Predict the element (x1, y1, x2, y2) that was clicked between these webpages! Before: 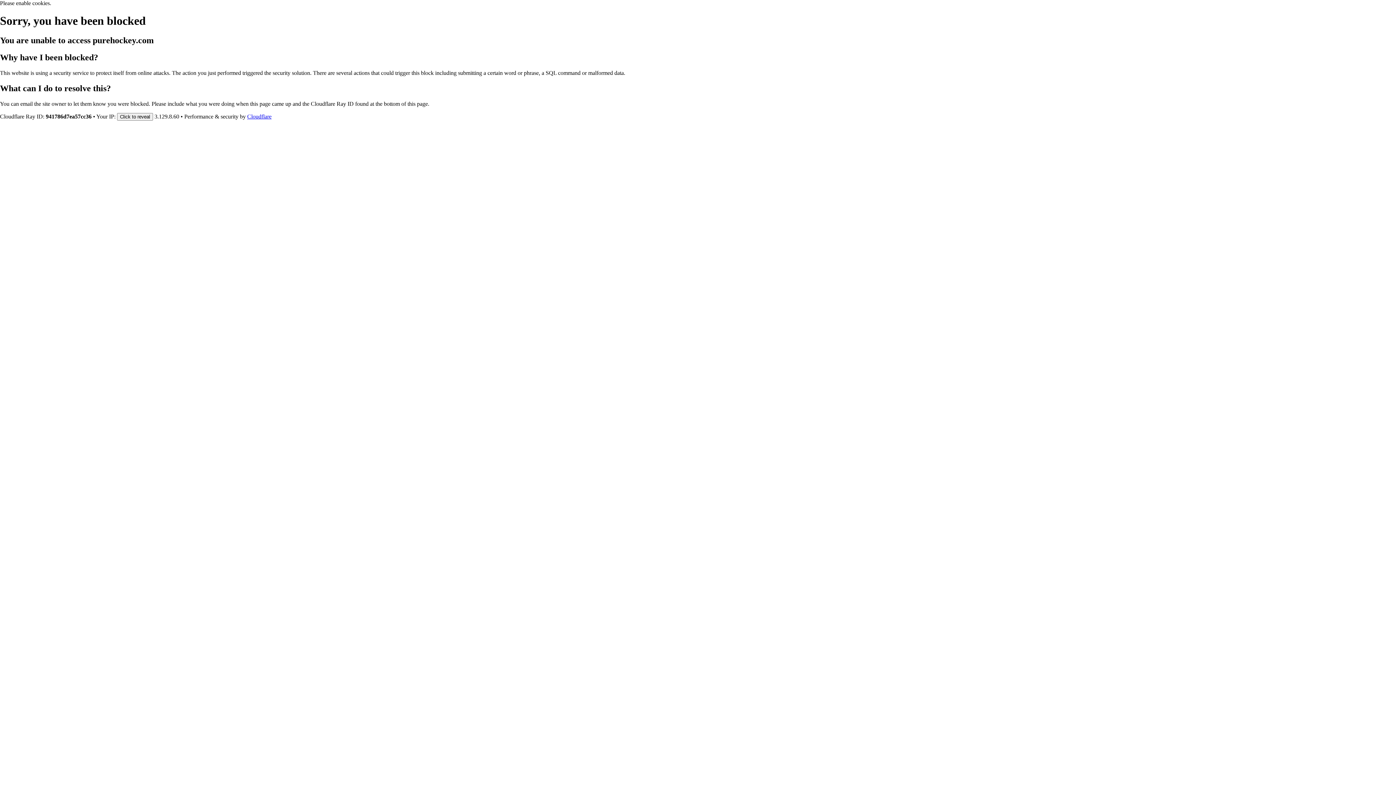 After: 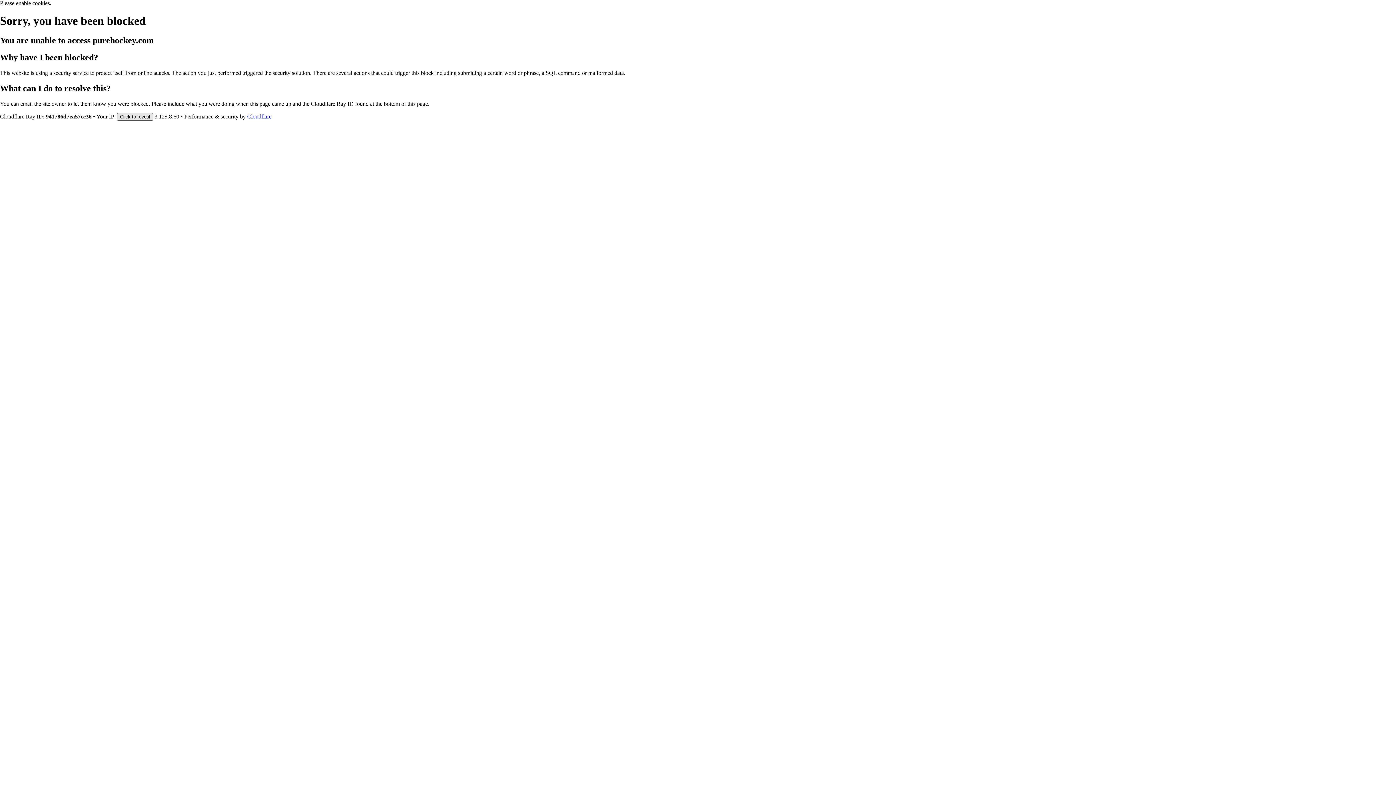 Action: bbox: (117, 112, 153, 120) label: Click to reveal